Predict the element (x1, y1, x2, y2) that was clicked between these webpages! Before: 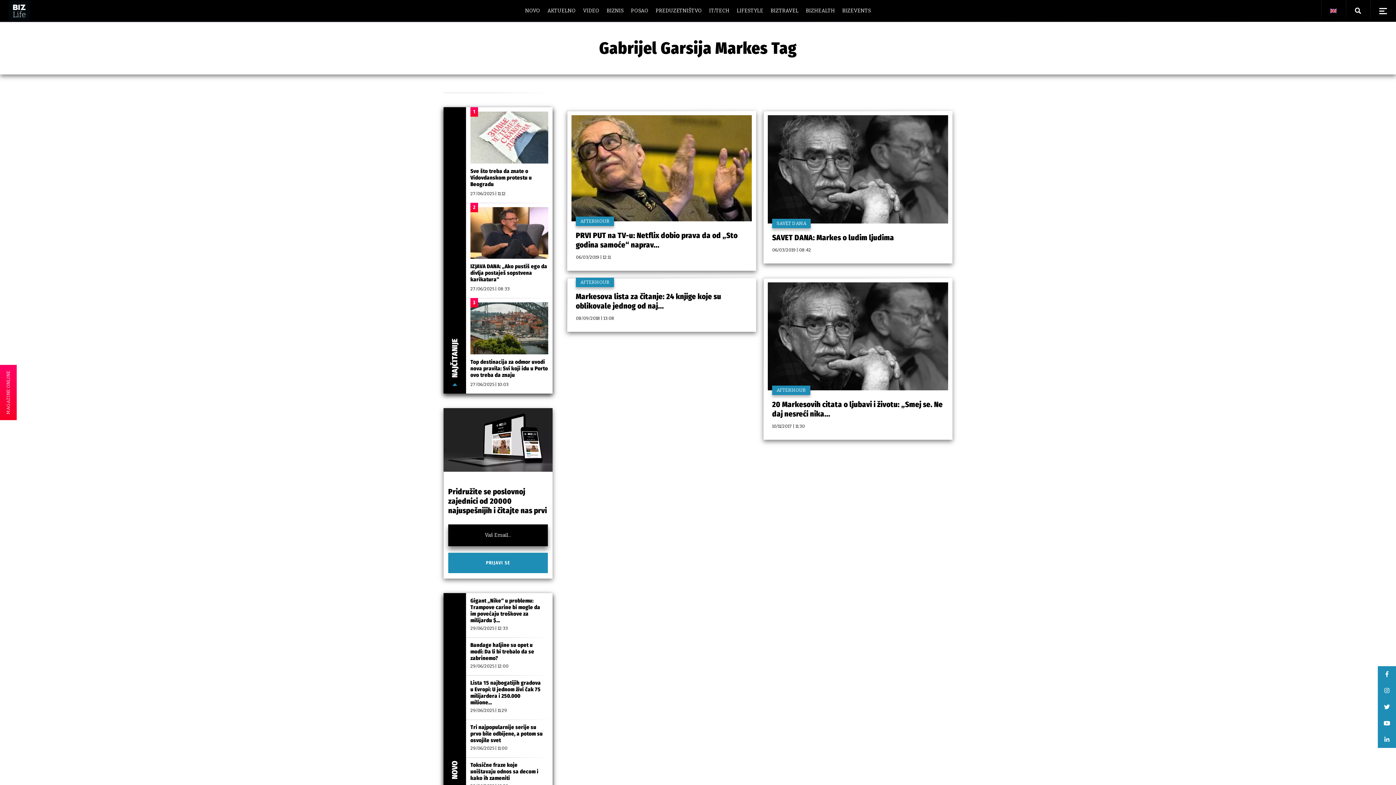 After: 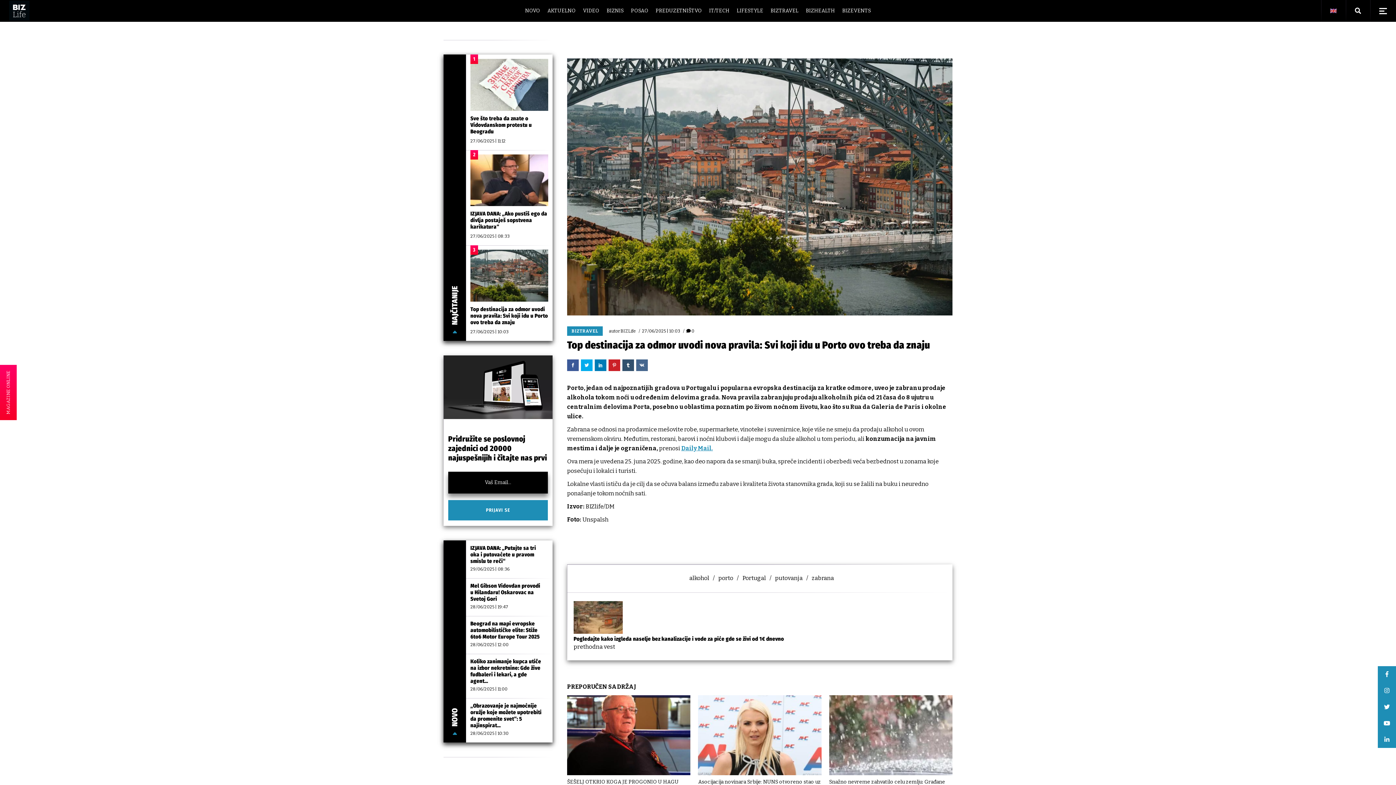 Action: bbox: (470, 324, 548, 331)